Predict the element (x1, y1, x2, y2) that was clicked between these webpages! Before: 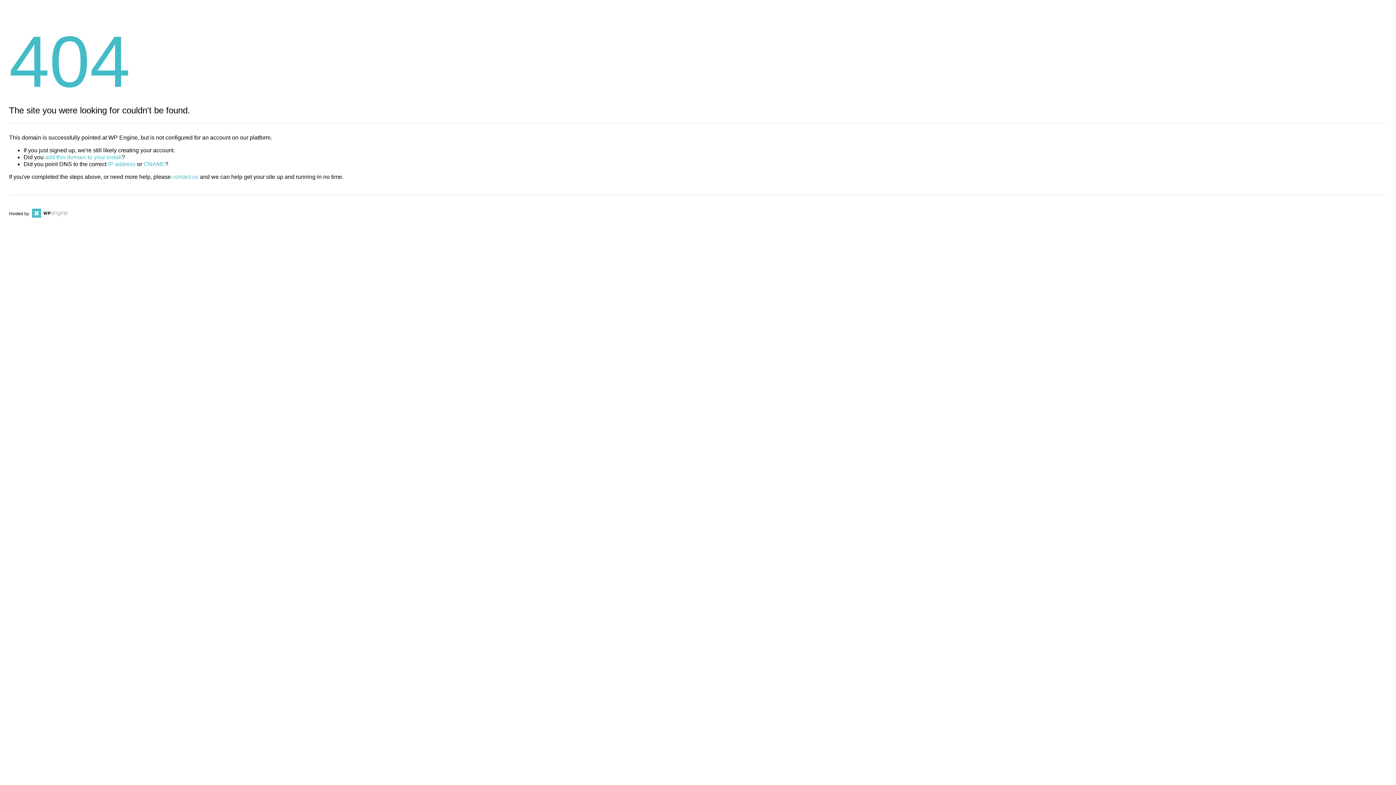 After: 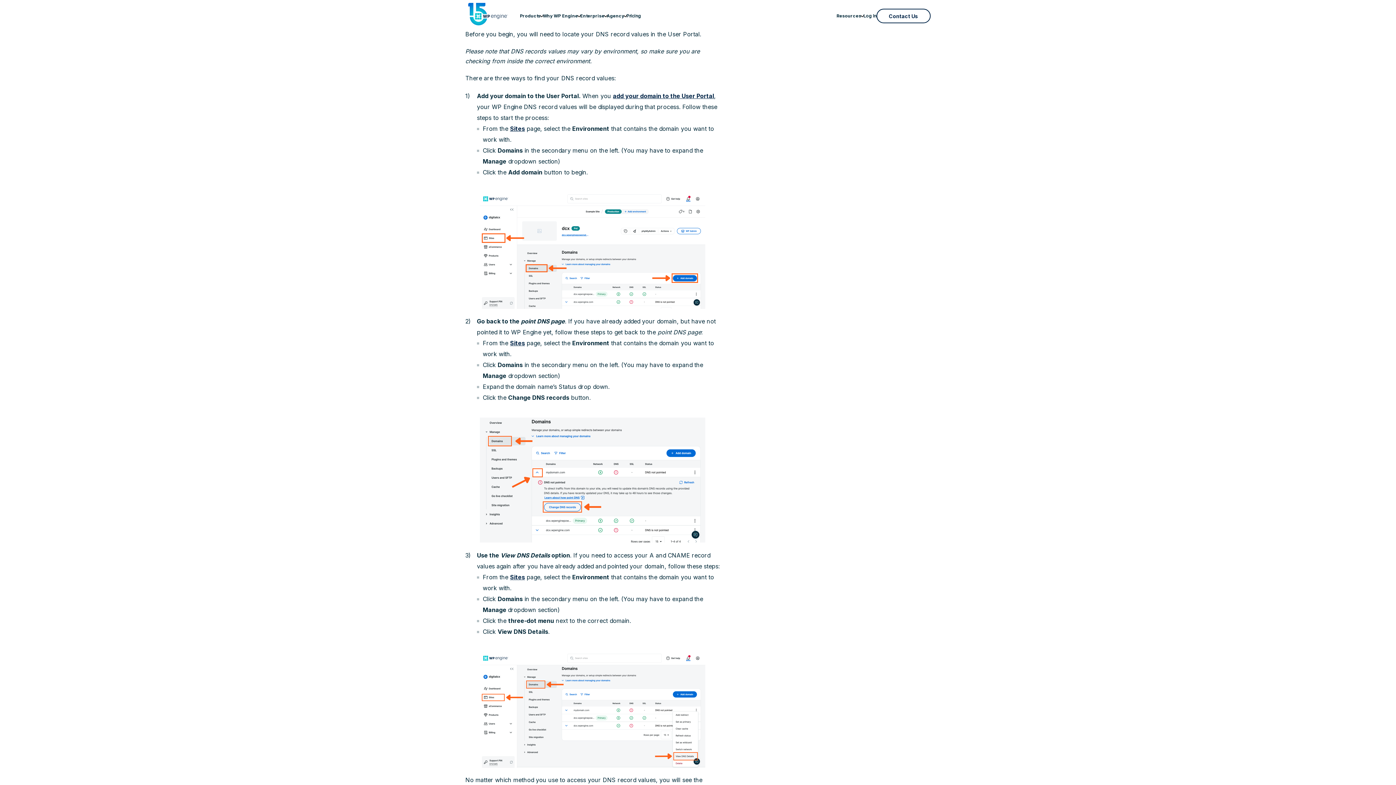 Action: label: IP address bbox: (108, 161, 135, 167)